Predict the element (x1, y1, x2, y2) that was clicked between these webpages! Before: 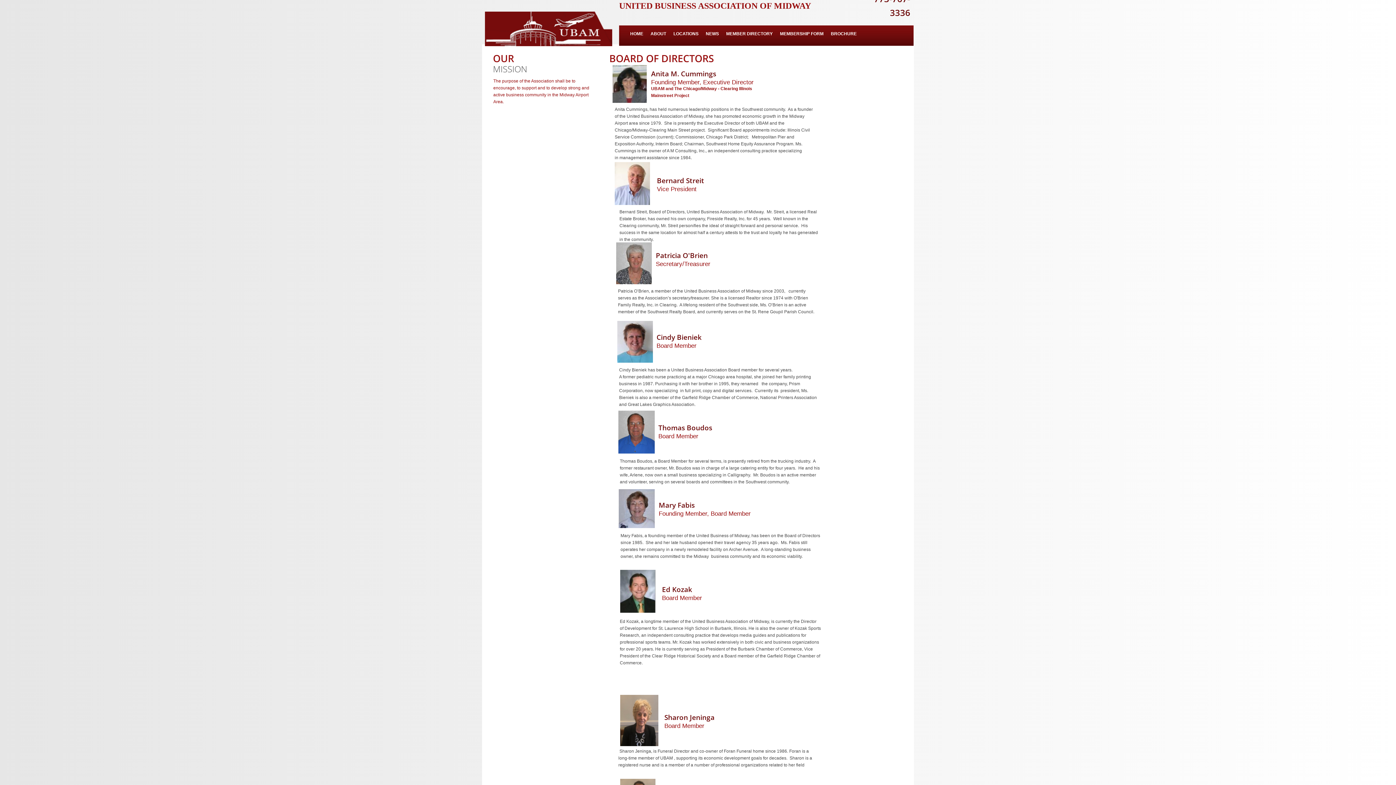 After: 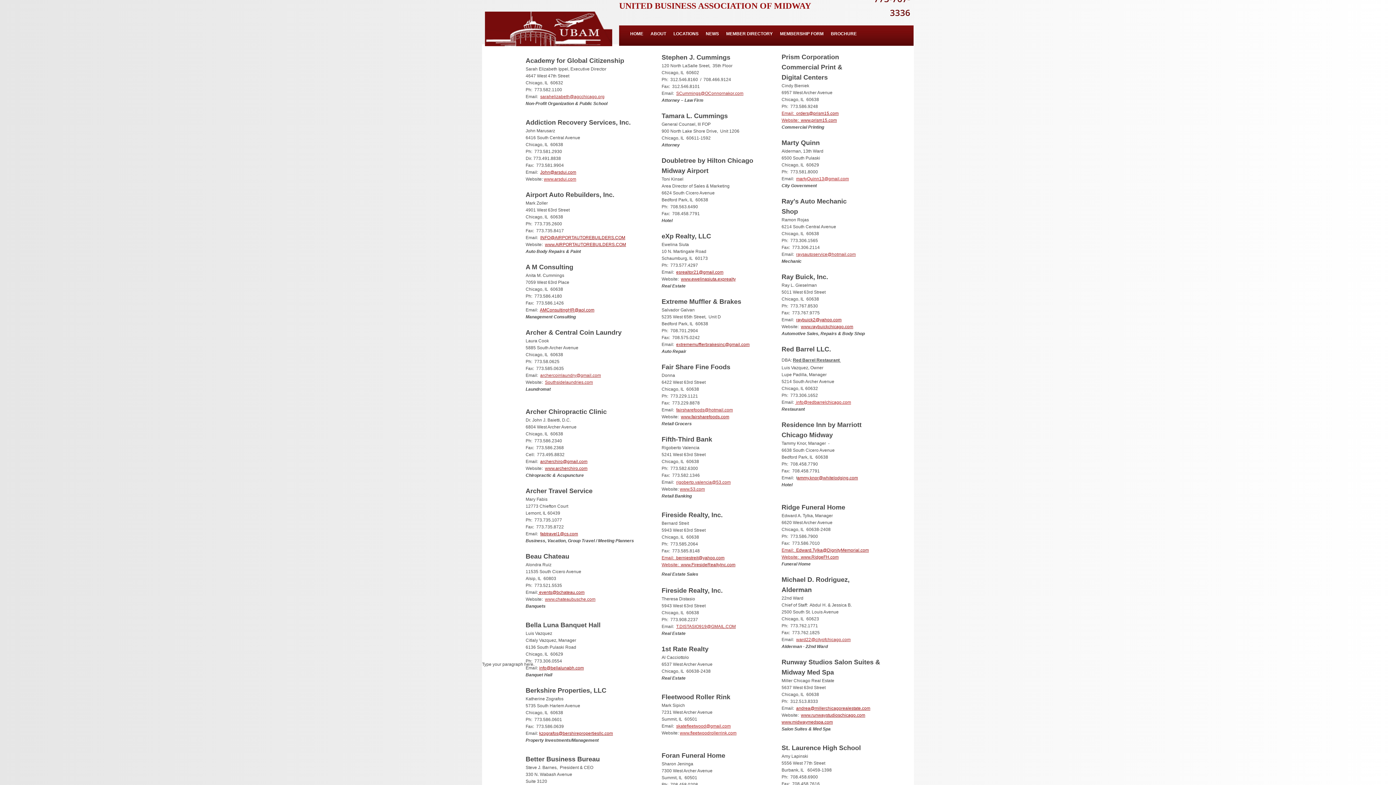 Action: label: MEMBER DIRECTORY bbox: (726, 31, 772, 36)